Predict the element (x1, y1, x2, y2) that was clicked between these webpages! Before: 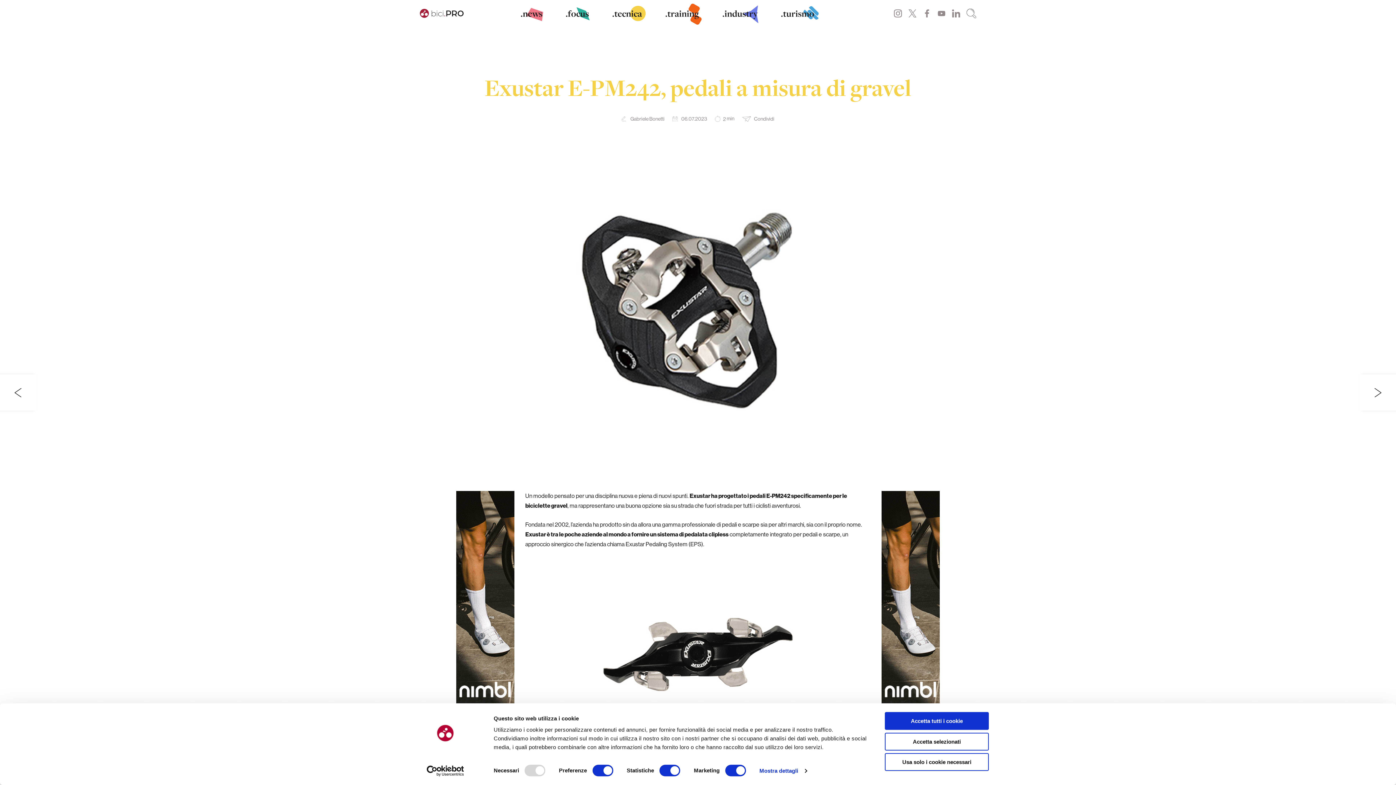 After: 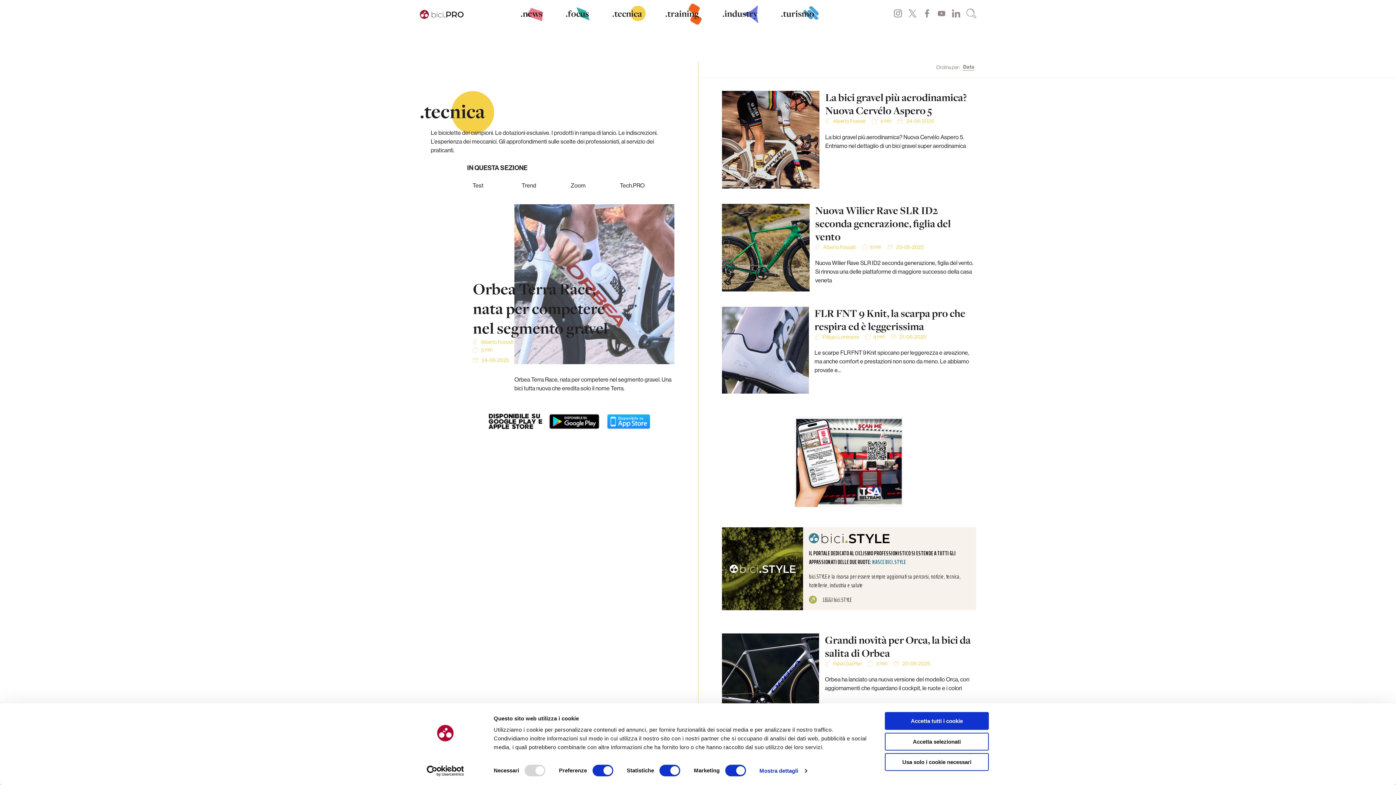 Action: label: .tecnica bbox: (612, 7, 642, 19)